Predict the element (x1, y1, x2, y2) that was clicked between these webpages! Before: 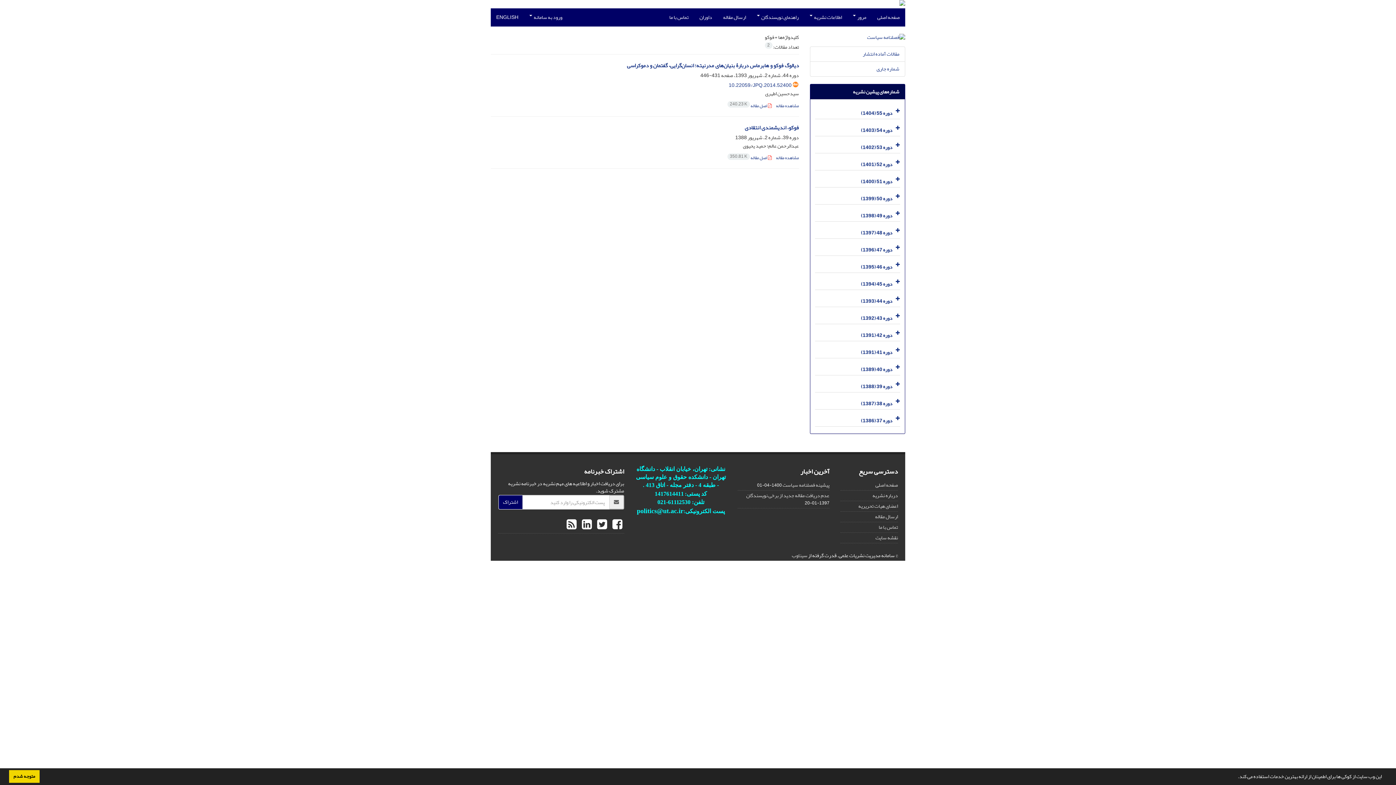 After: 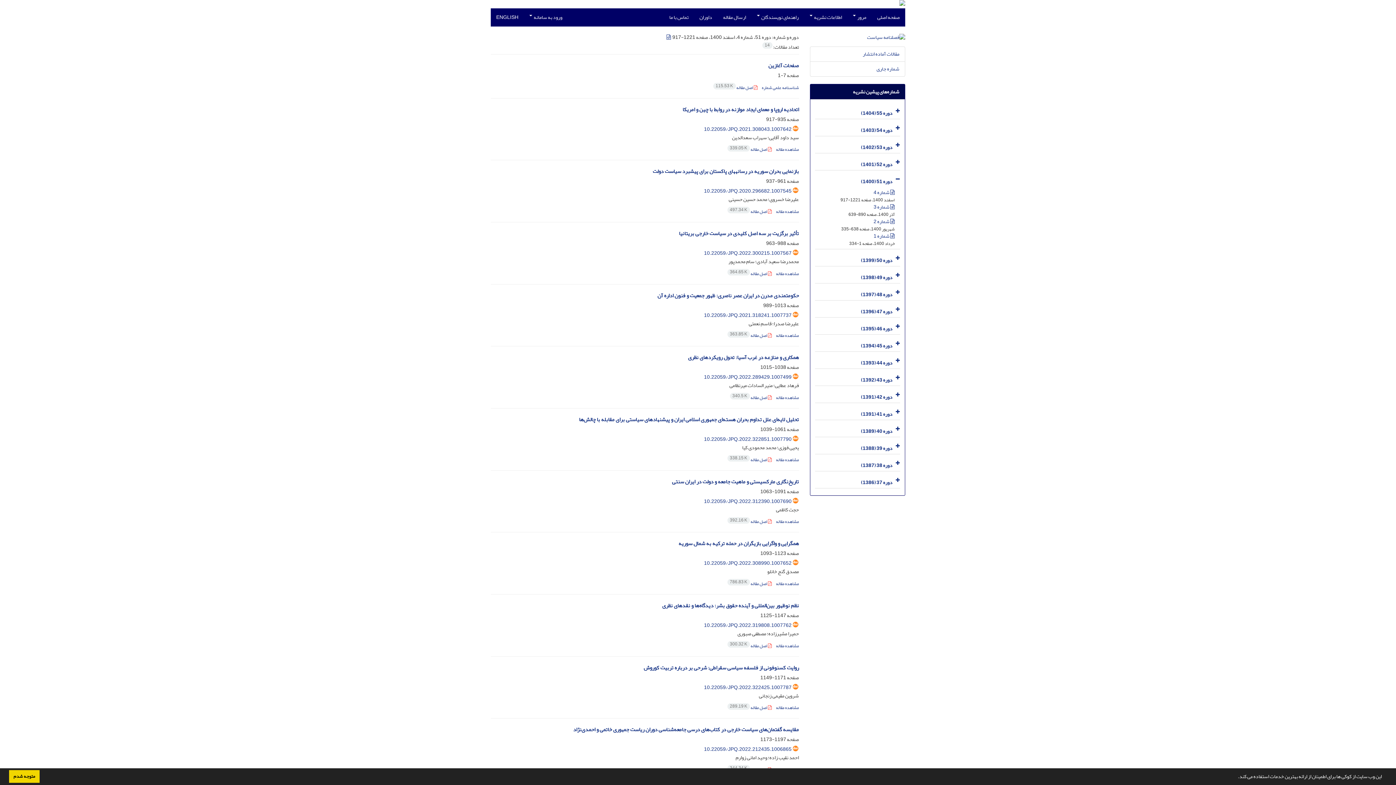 Action: bbox: (861, 176, 892, 186) label: دوره 51 (1400)